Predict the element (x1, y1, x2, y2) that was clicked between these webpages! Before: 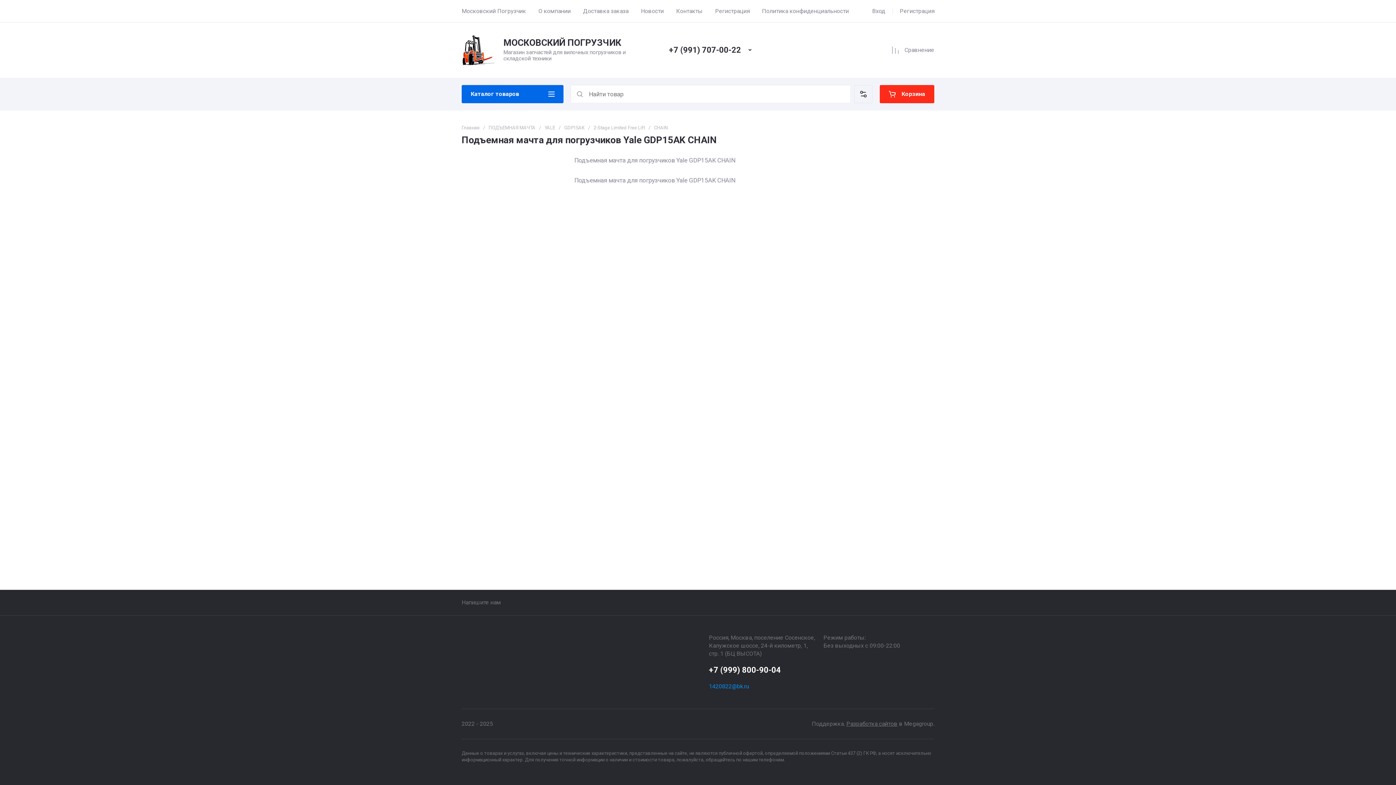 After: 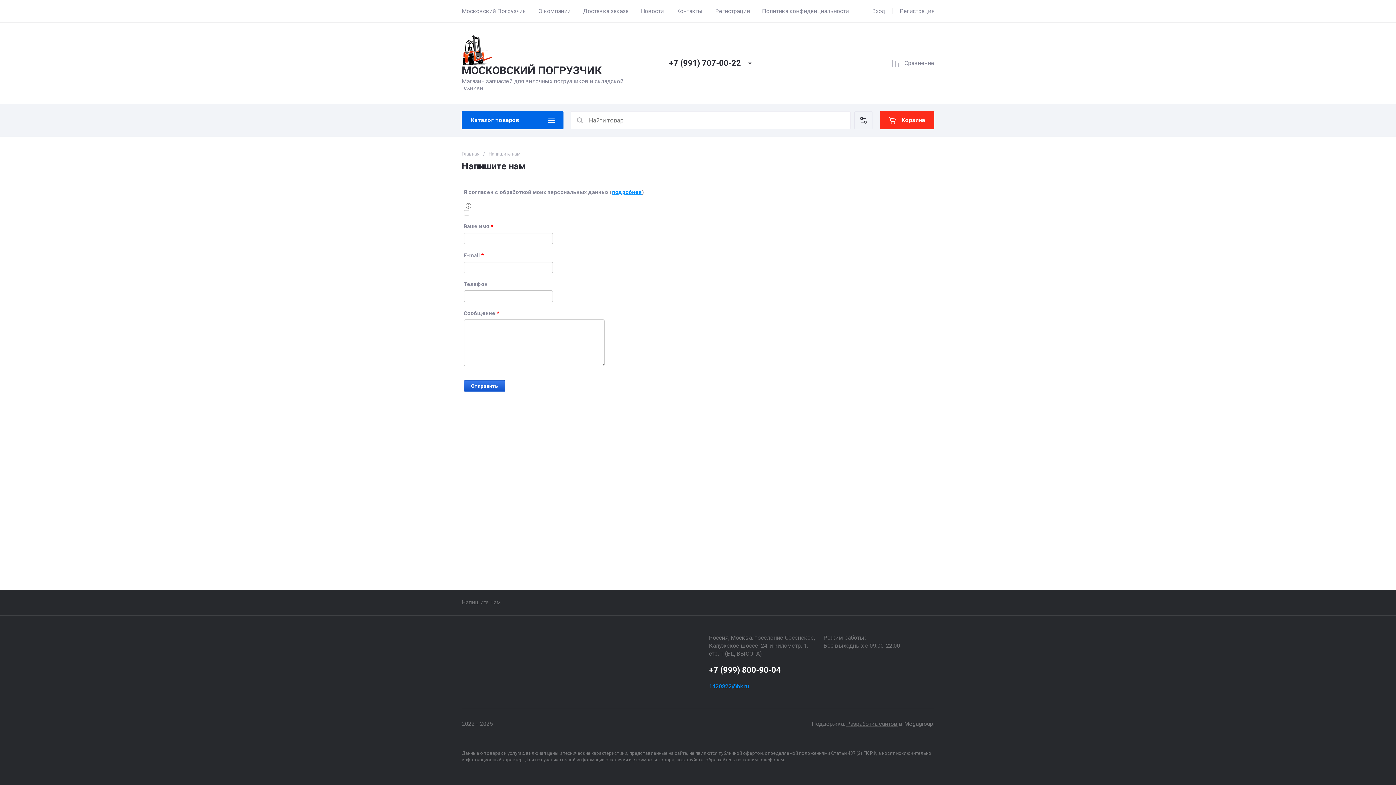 Action: label: Напишите нам bbox: (461, 590, 507, 615)